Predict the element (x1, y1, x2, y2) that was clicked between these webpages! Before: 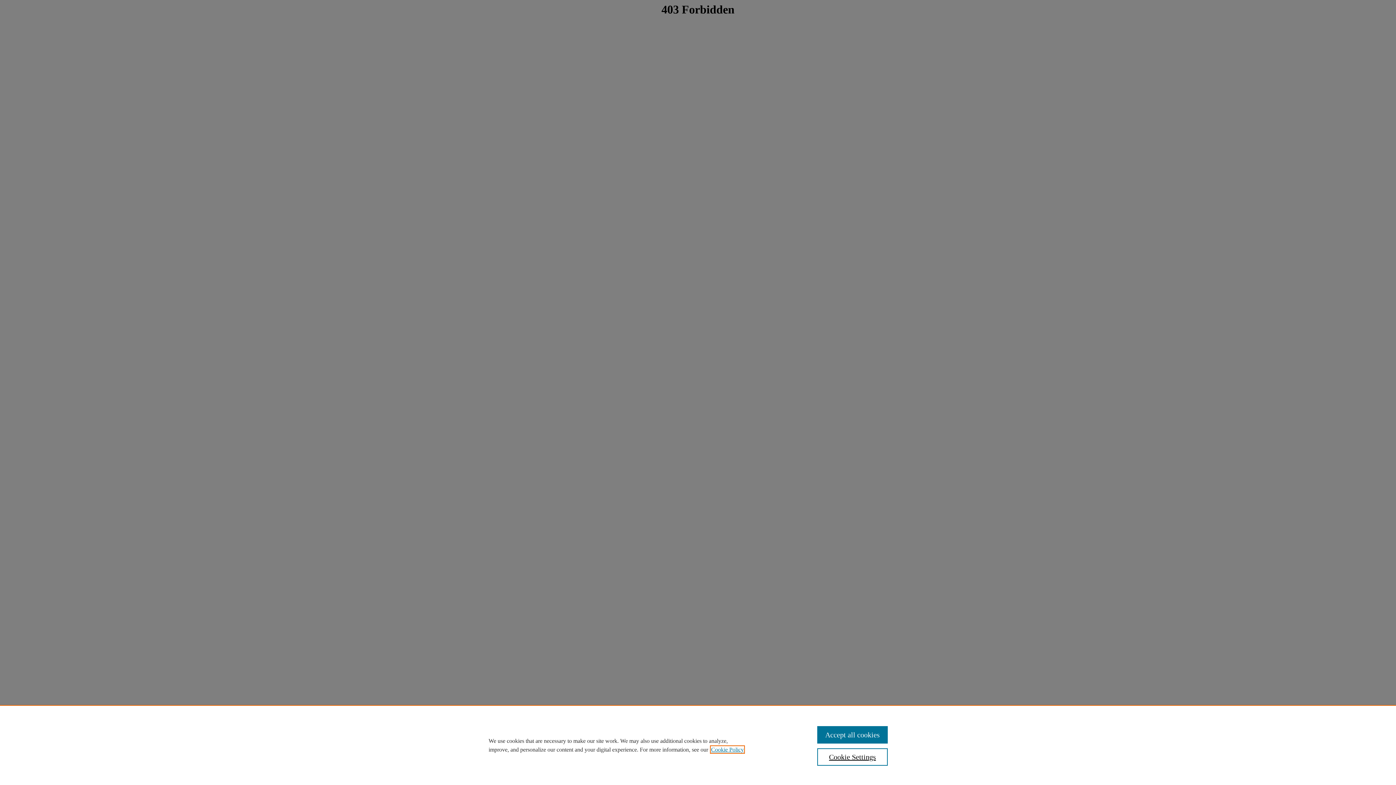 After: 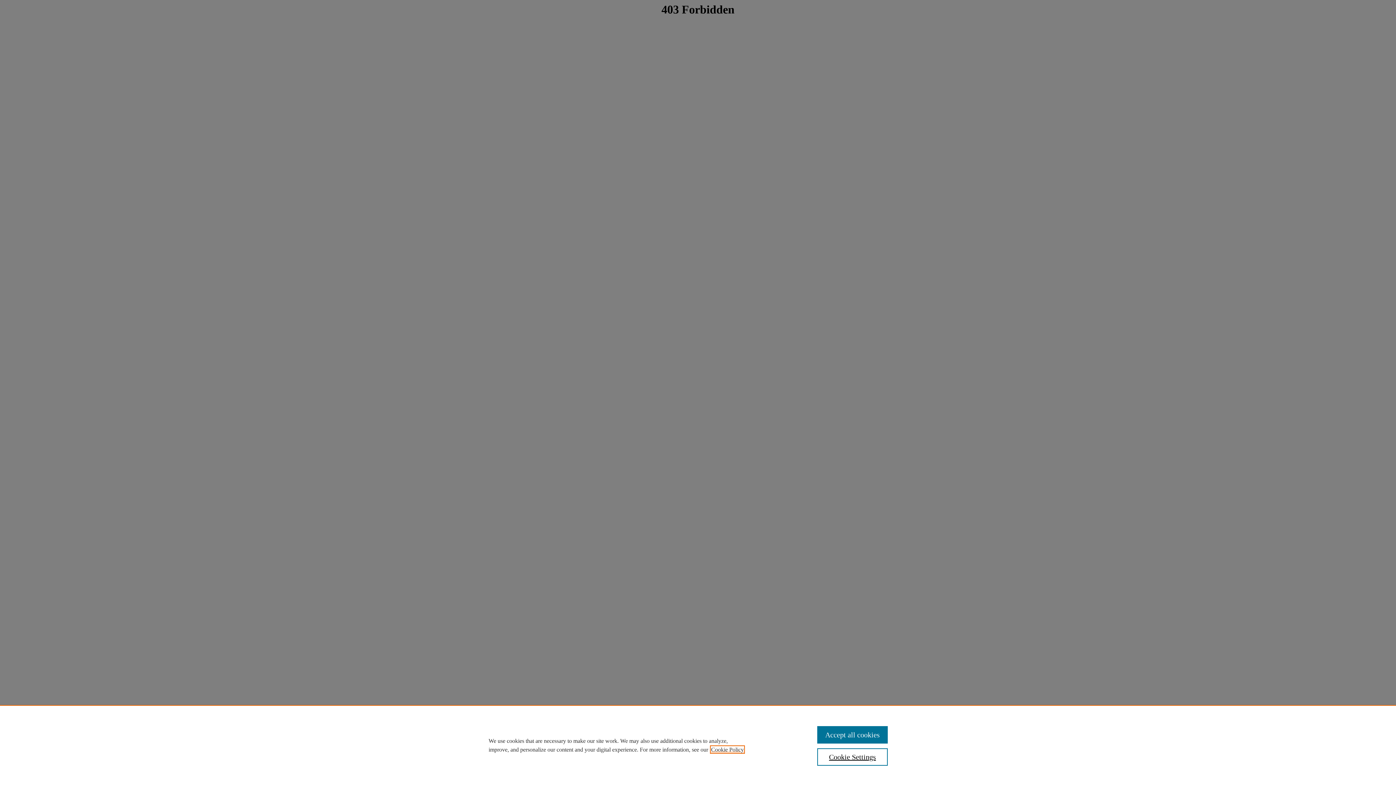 Action: bbox: (711, 746, 744, 753) label: , opens in a new tab